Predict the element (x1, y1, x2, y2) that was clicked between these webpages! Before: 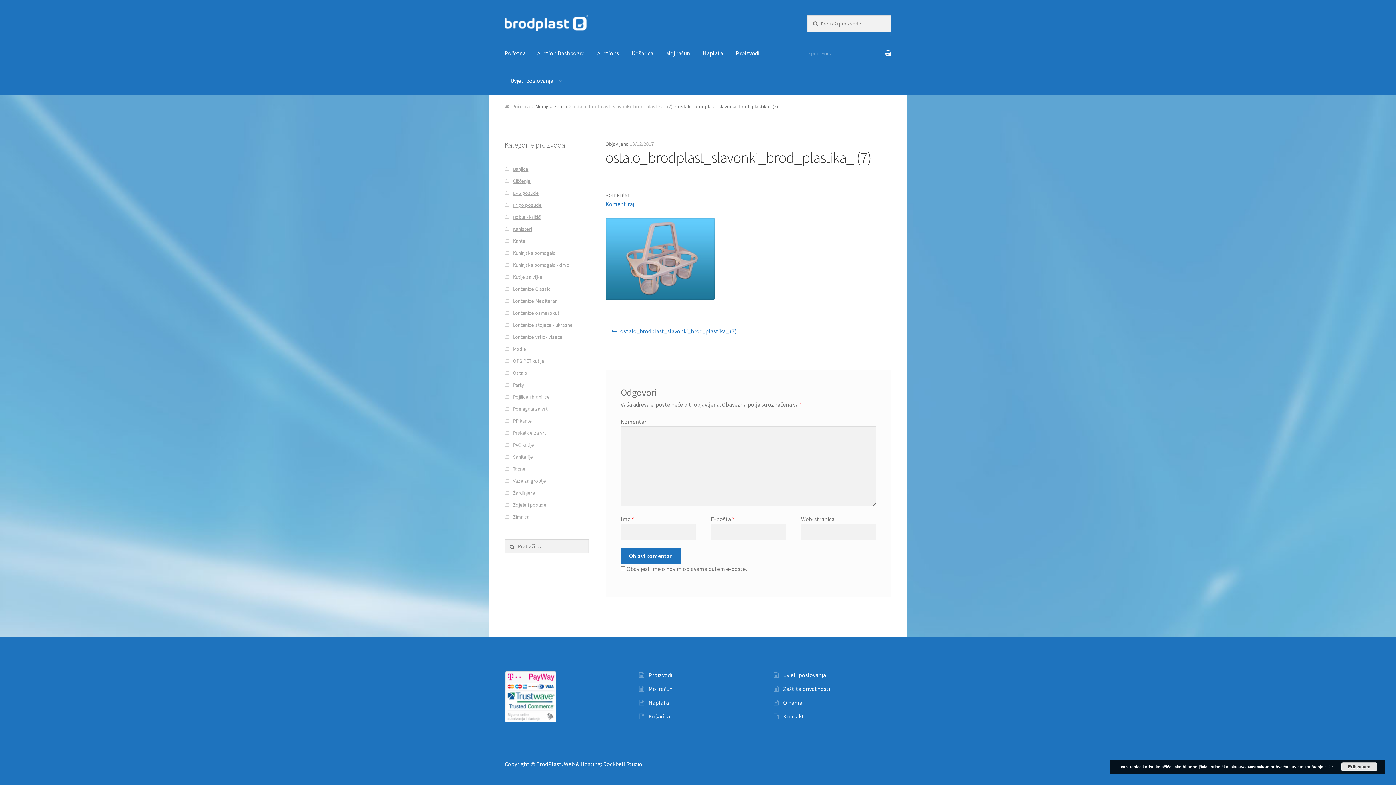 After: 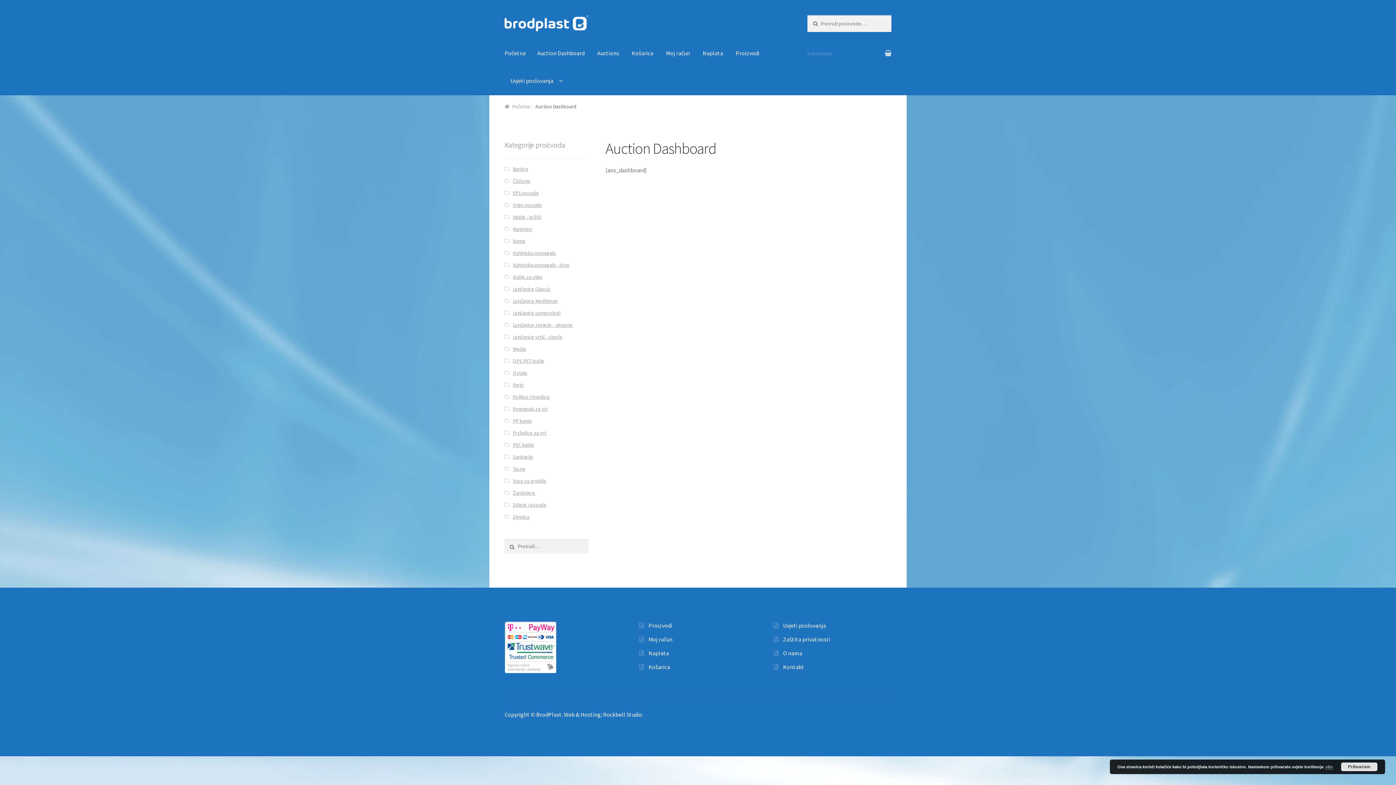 Action: label: Auction Dashboard bbox: (531, 39, 590, 67)